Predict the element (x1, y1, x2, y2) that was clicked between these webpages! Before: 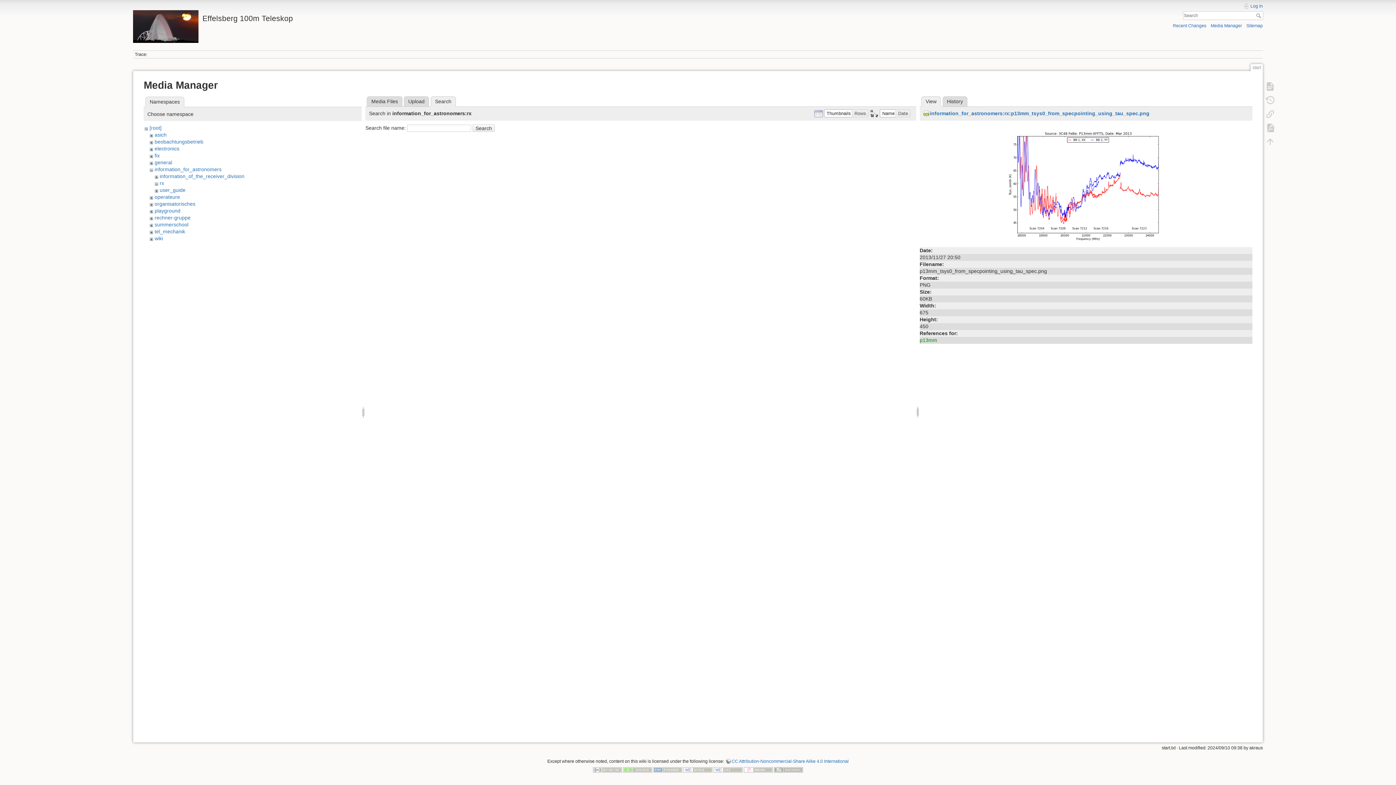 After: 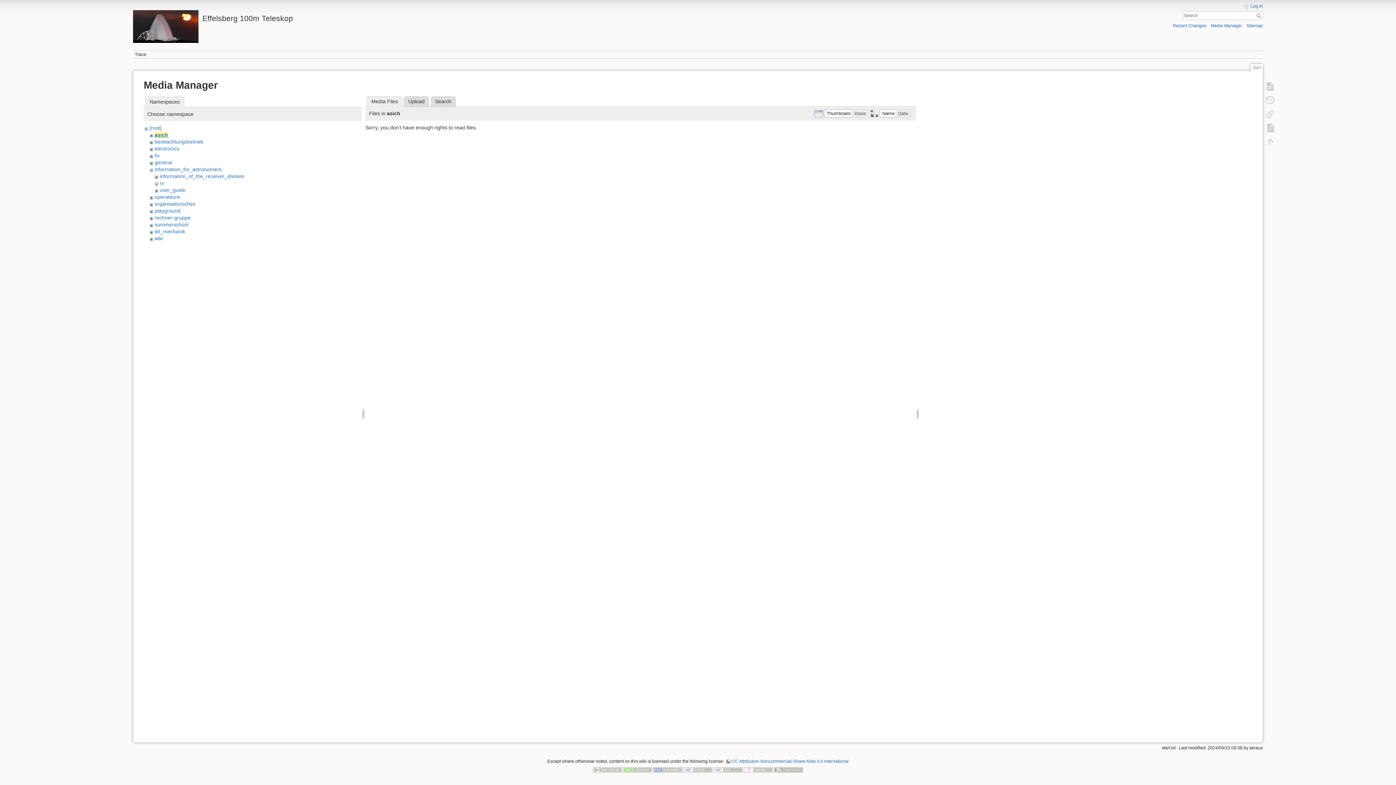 Action: label: asich bbox: (154, 132, 166, 137)